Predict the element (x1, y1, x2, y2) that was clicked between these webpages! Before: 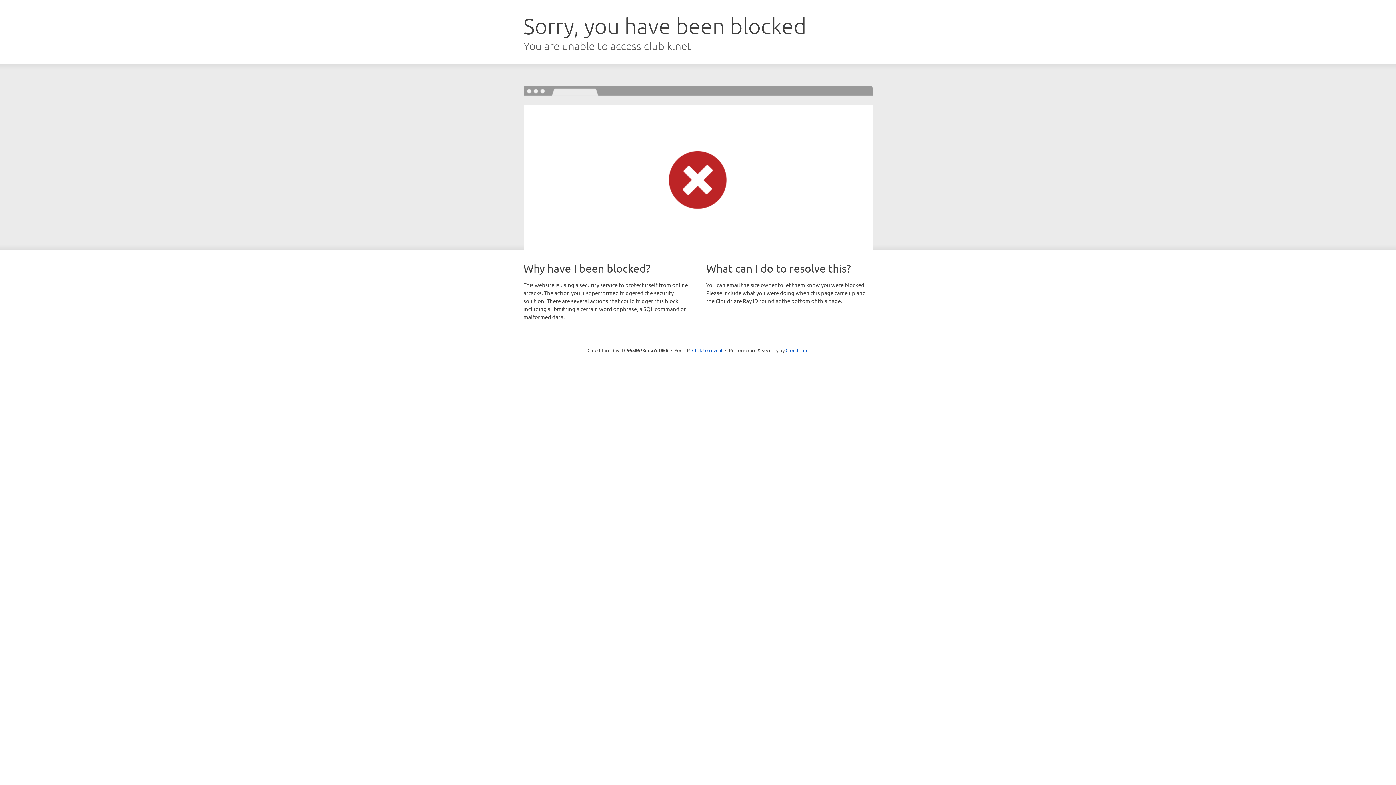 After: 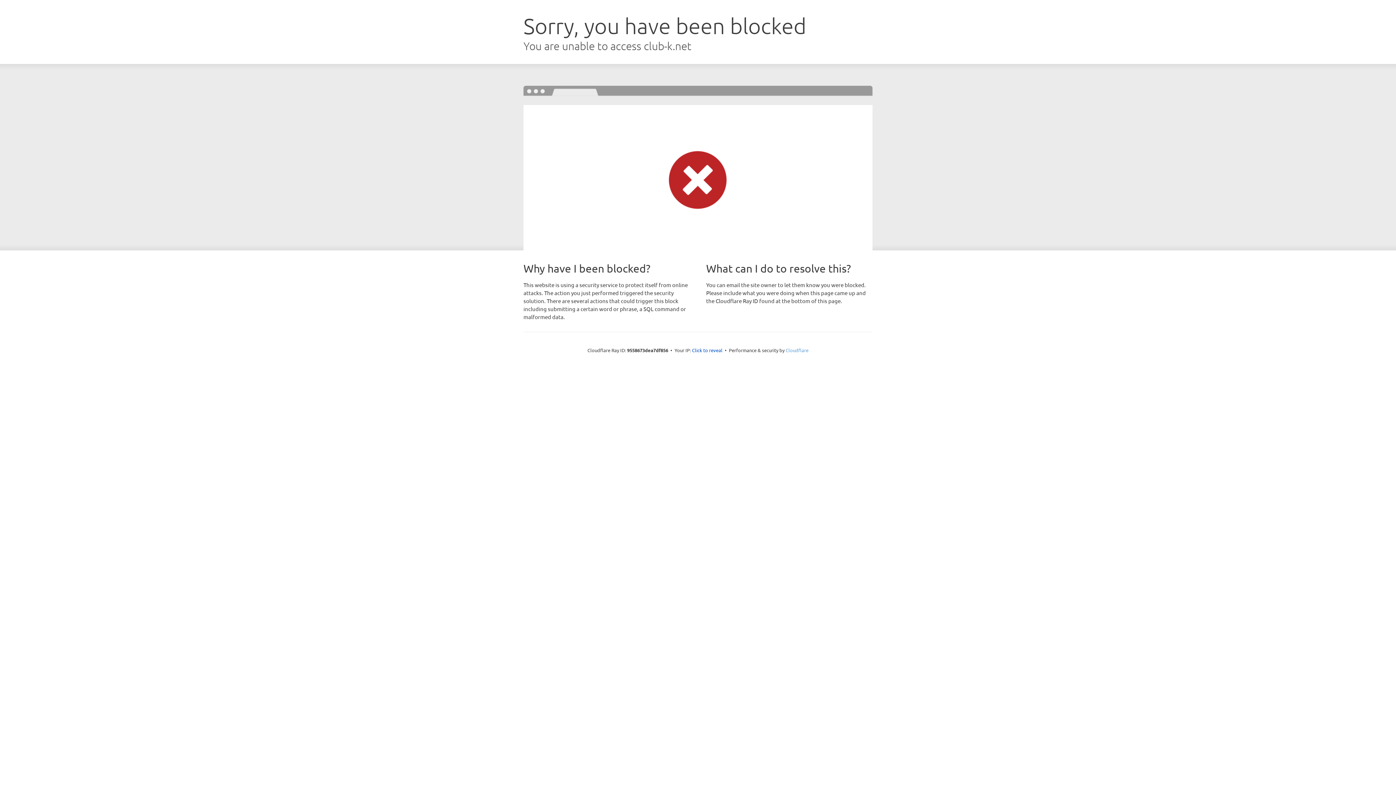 Action: label: Cloudflare bbox: (785, 347, 808, 353)